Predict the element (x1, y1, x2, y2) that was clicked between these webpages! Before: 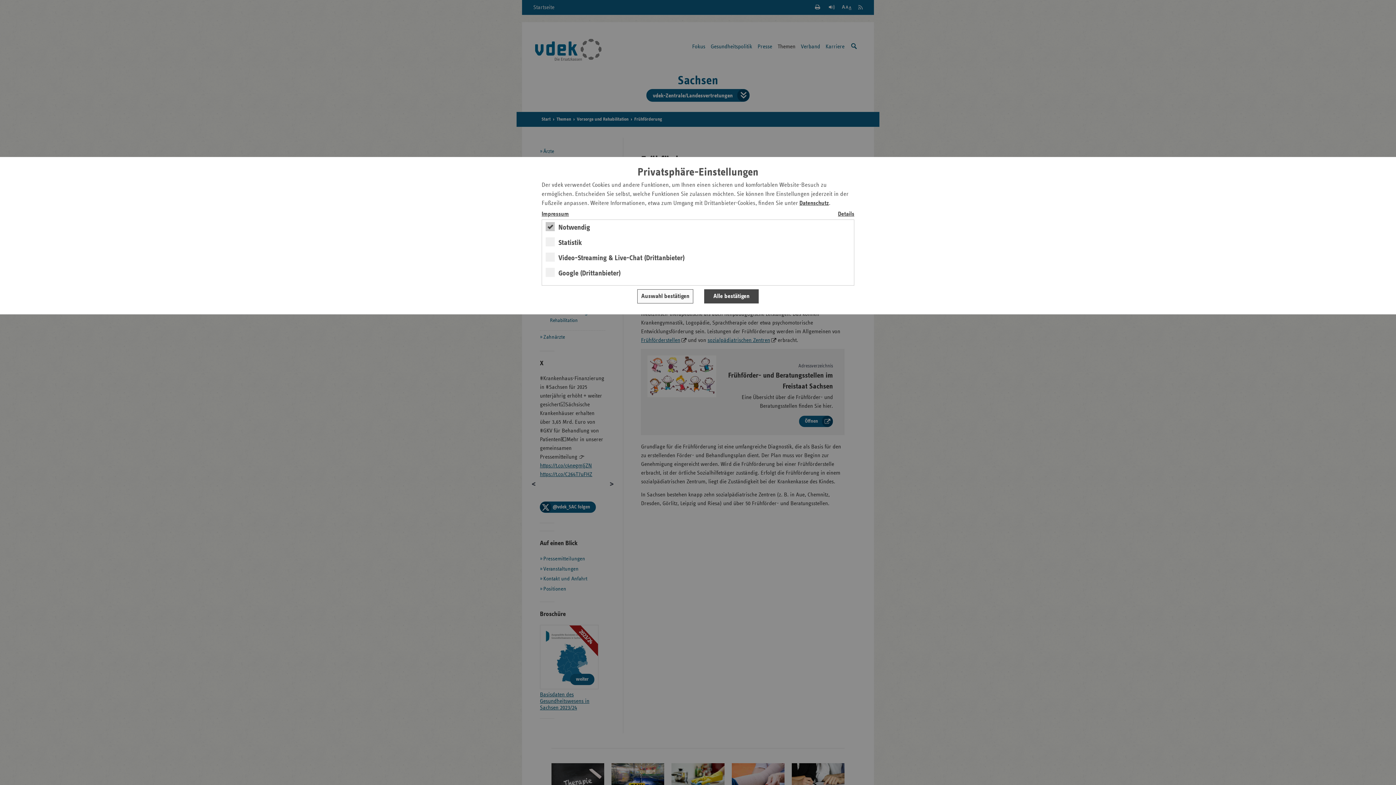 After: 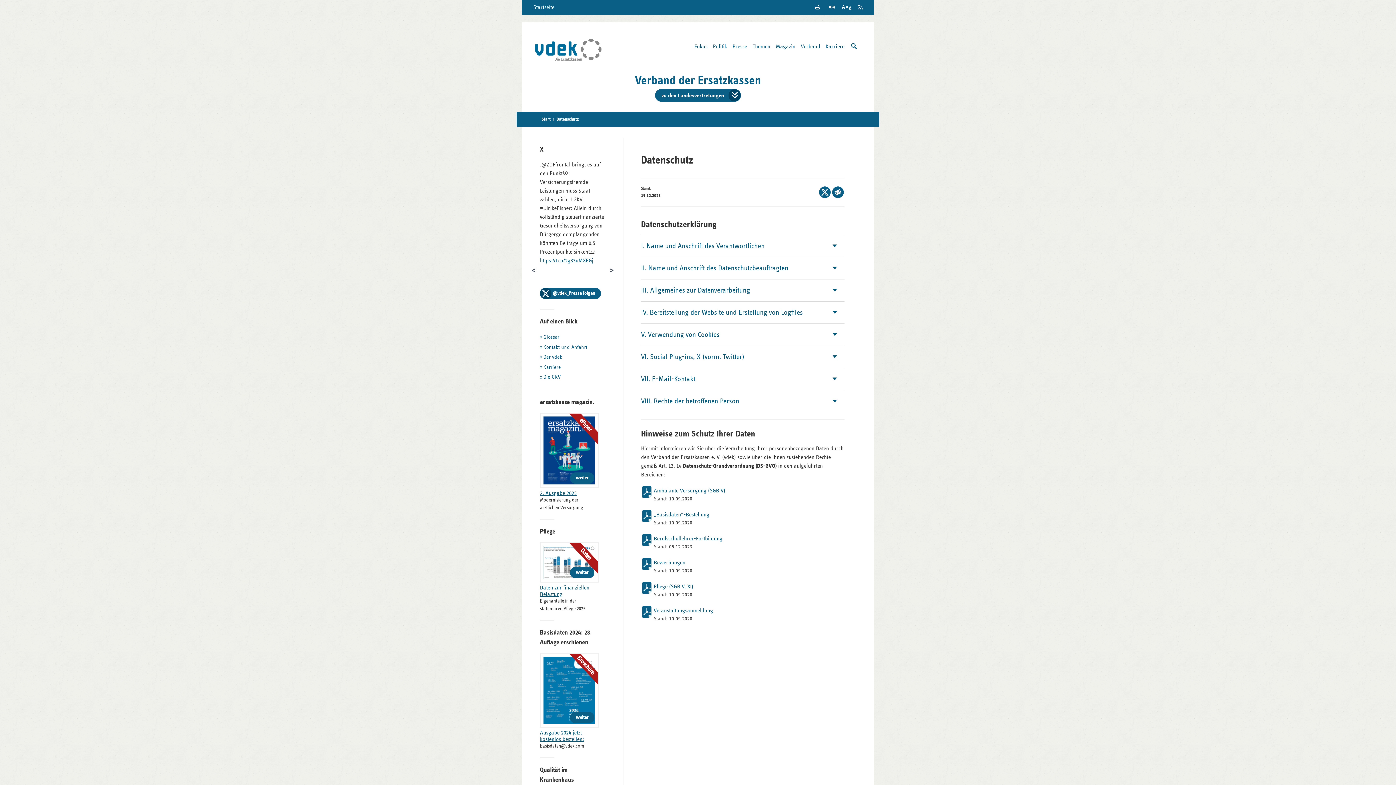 Action: label: Datenschutz bbox: (799, 200, 829, 206)